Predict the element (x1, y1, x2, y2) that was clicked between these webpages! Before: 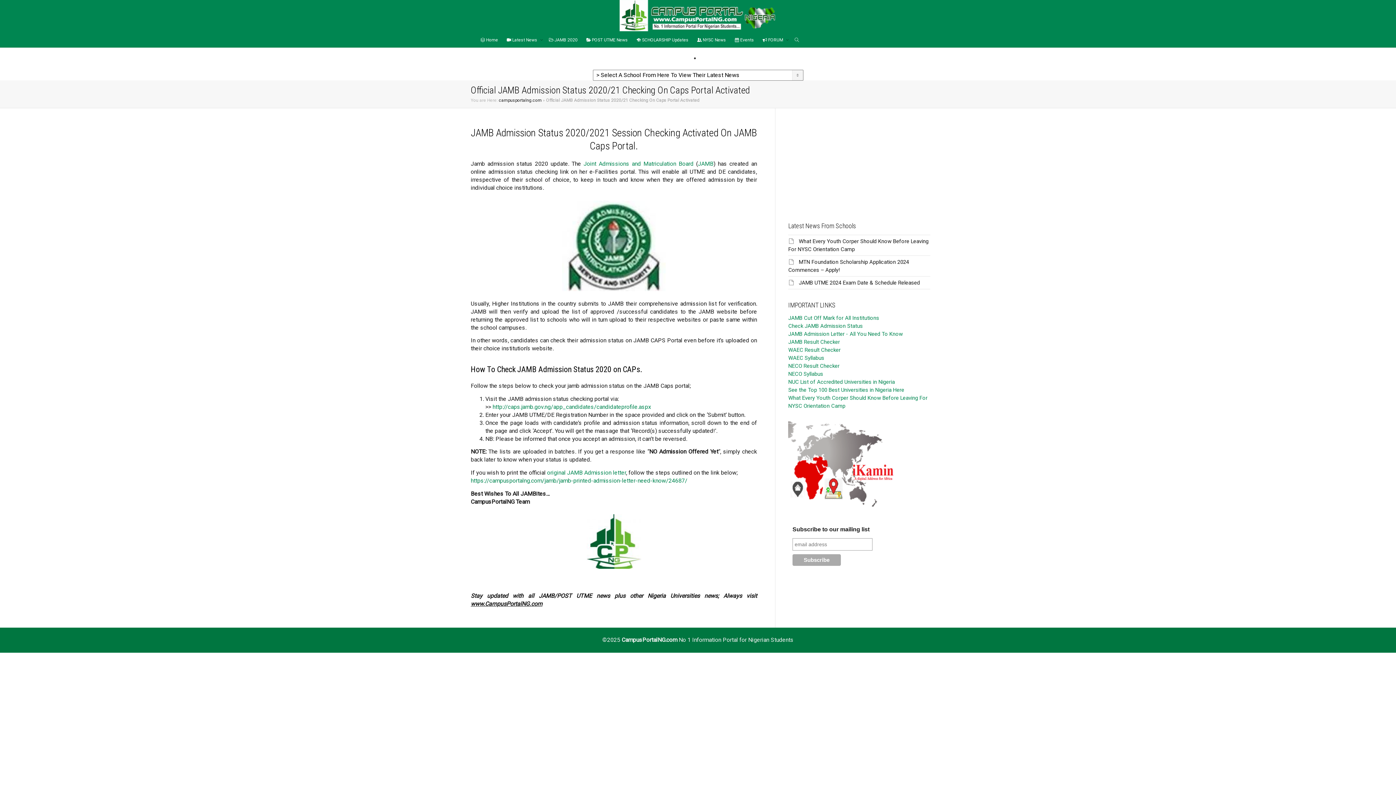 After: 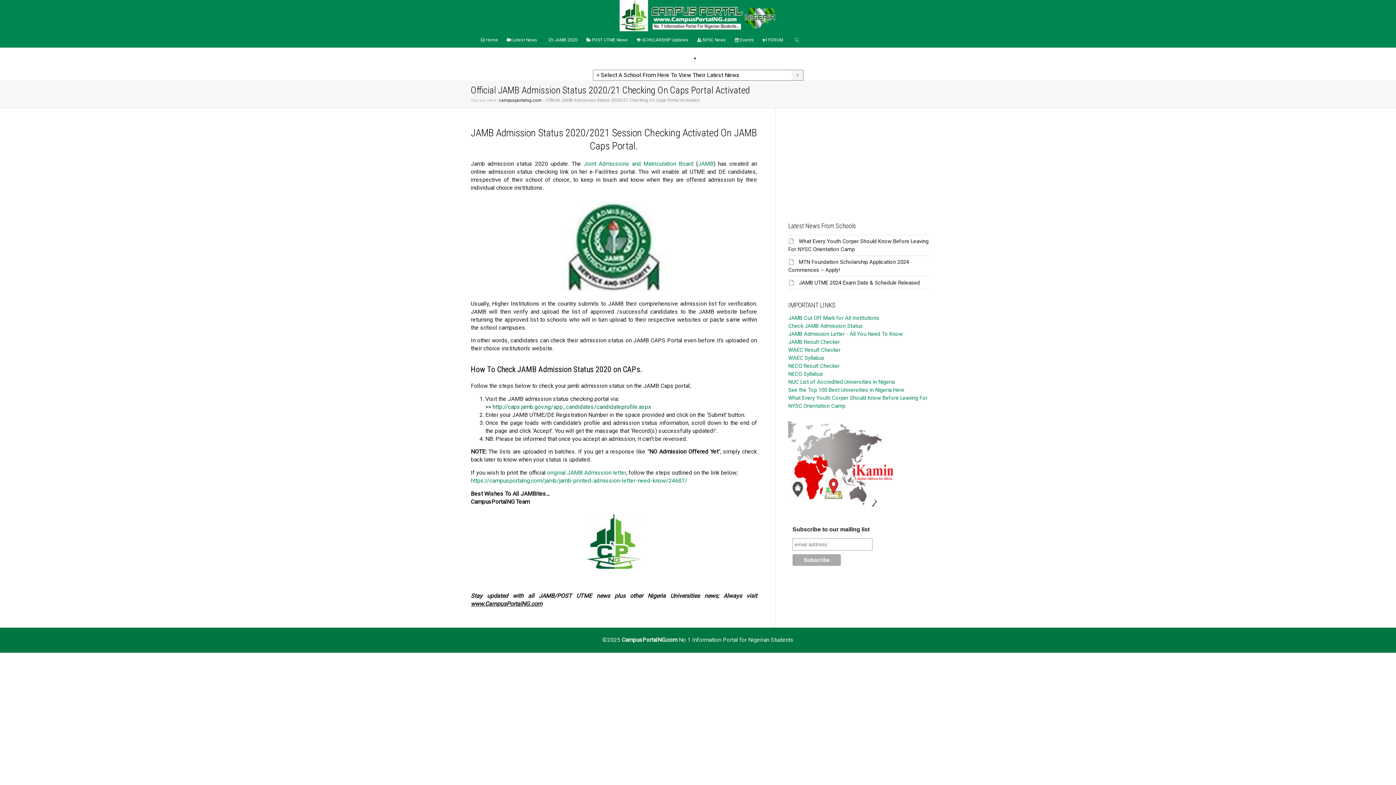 Action: bbox: (492, 403, 651, 410) label: http://caps.jamb.gov.ng/app_candidates/candidateprofile.aspx